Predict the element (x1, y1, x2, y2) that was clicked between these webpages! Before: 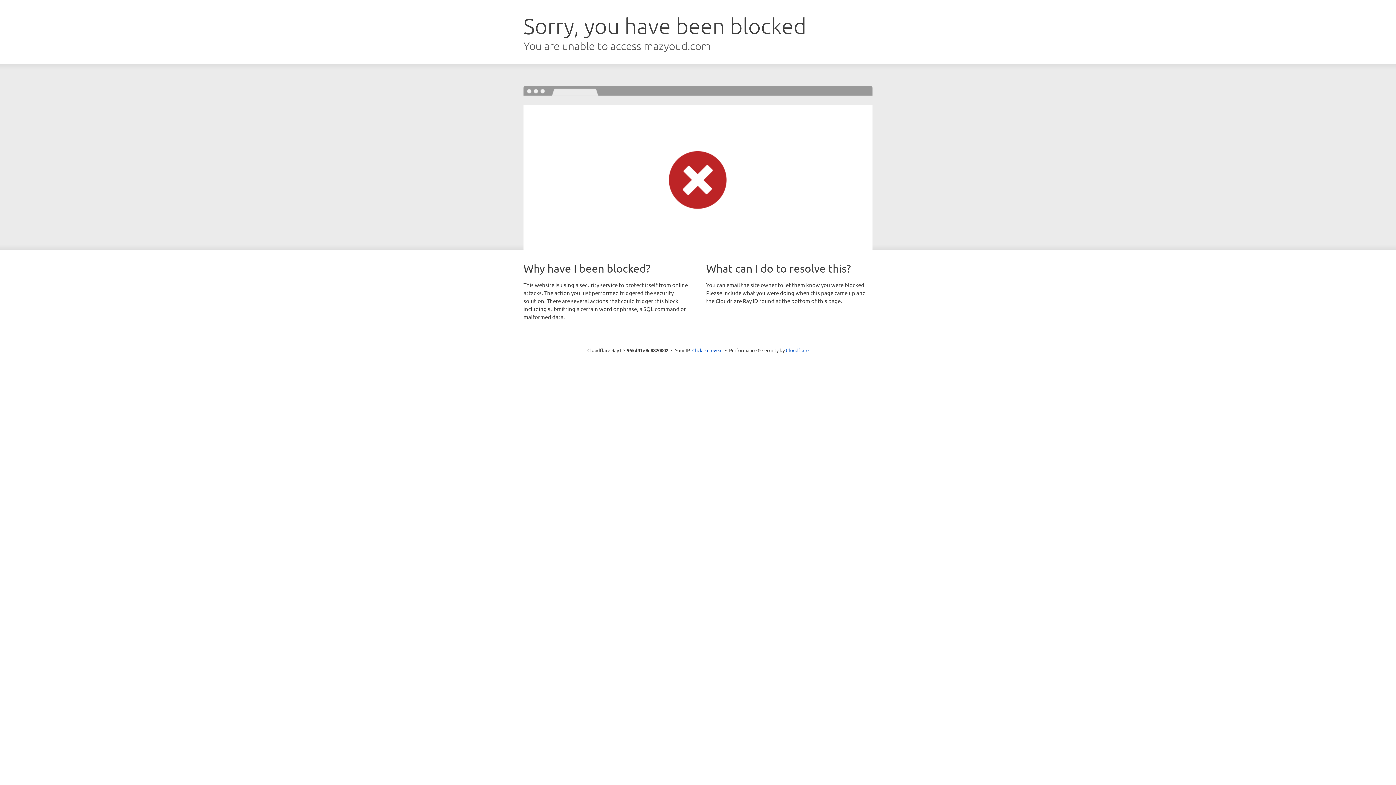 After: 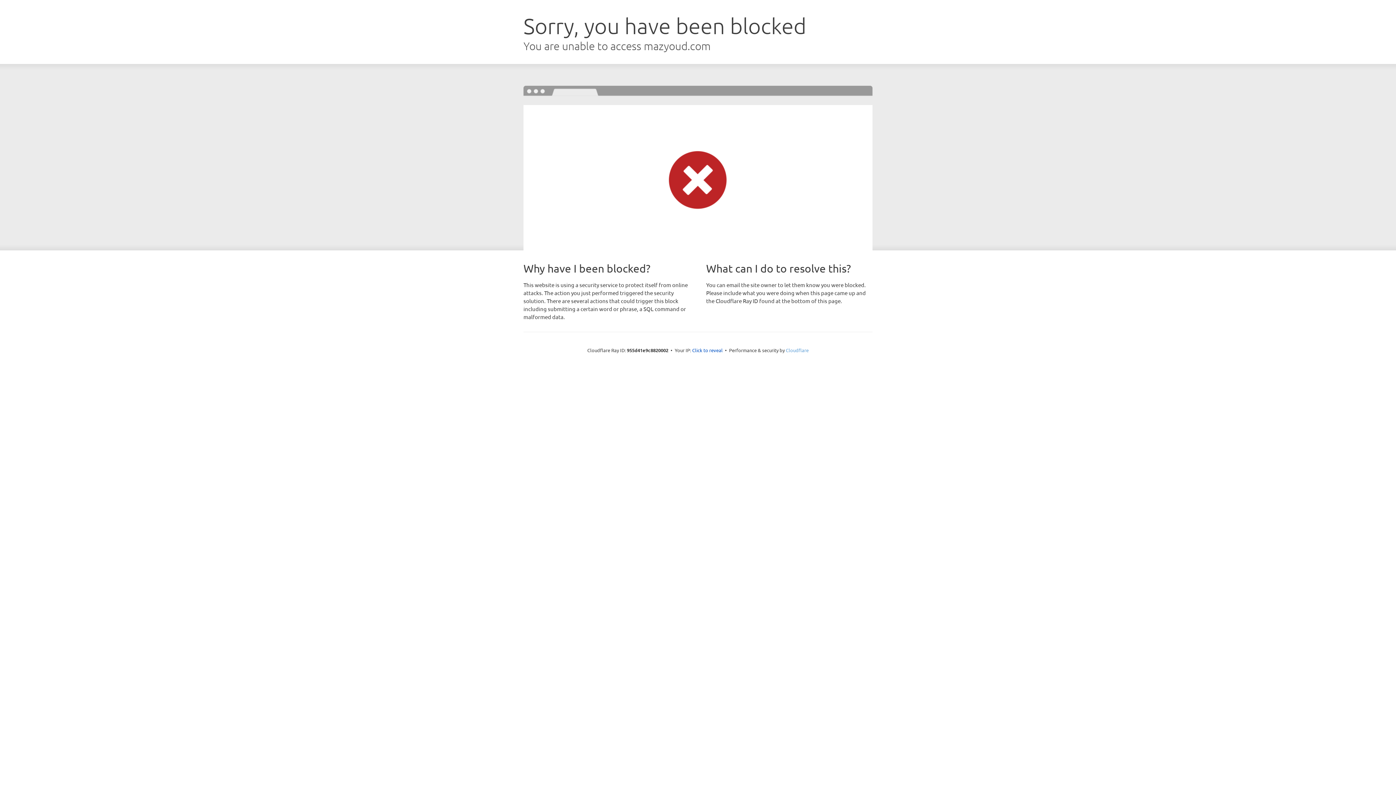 Action: bbox: (786, 347, 808, 353) label: Cloudflare